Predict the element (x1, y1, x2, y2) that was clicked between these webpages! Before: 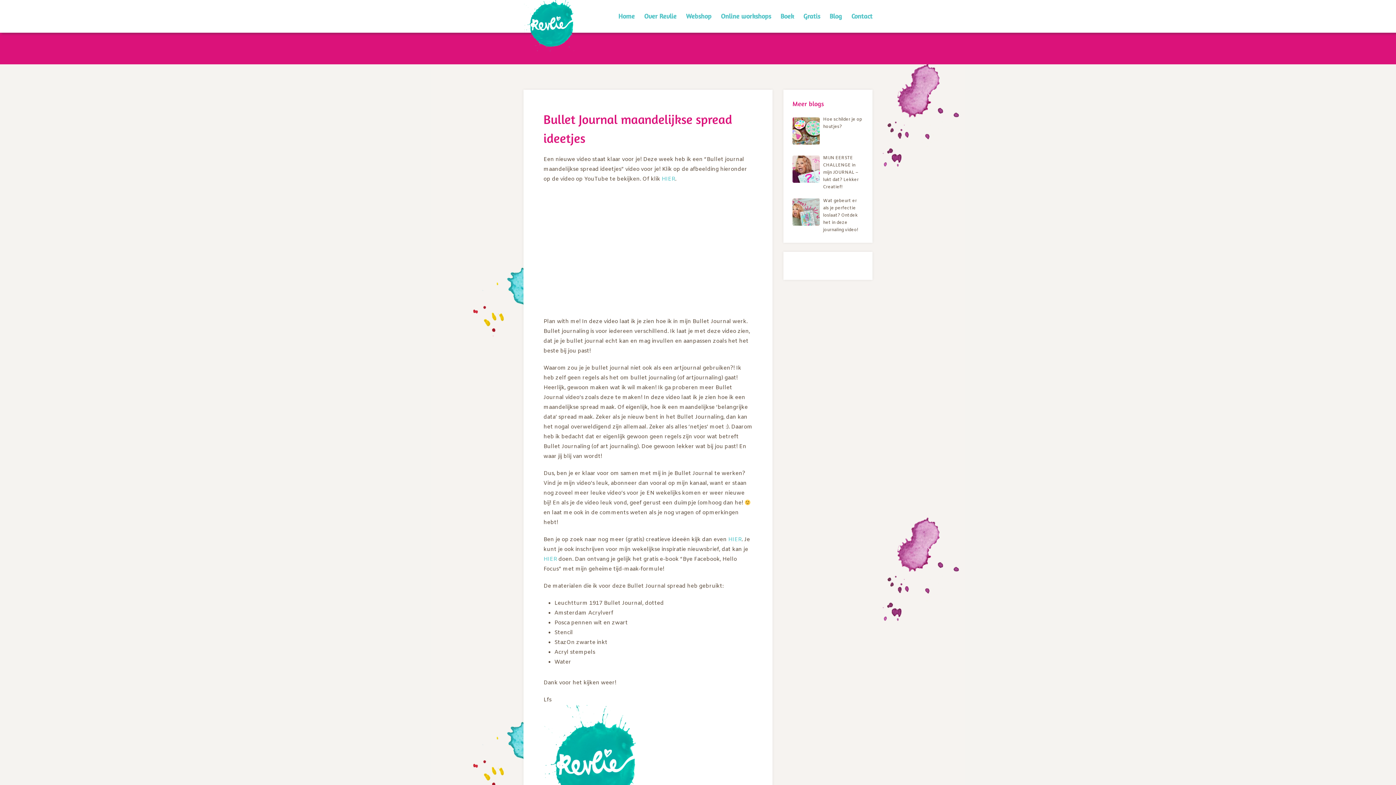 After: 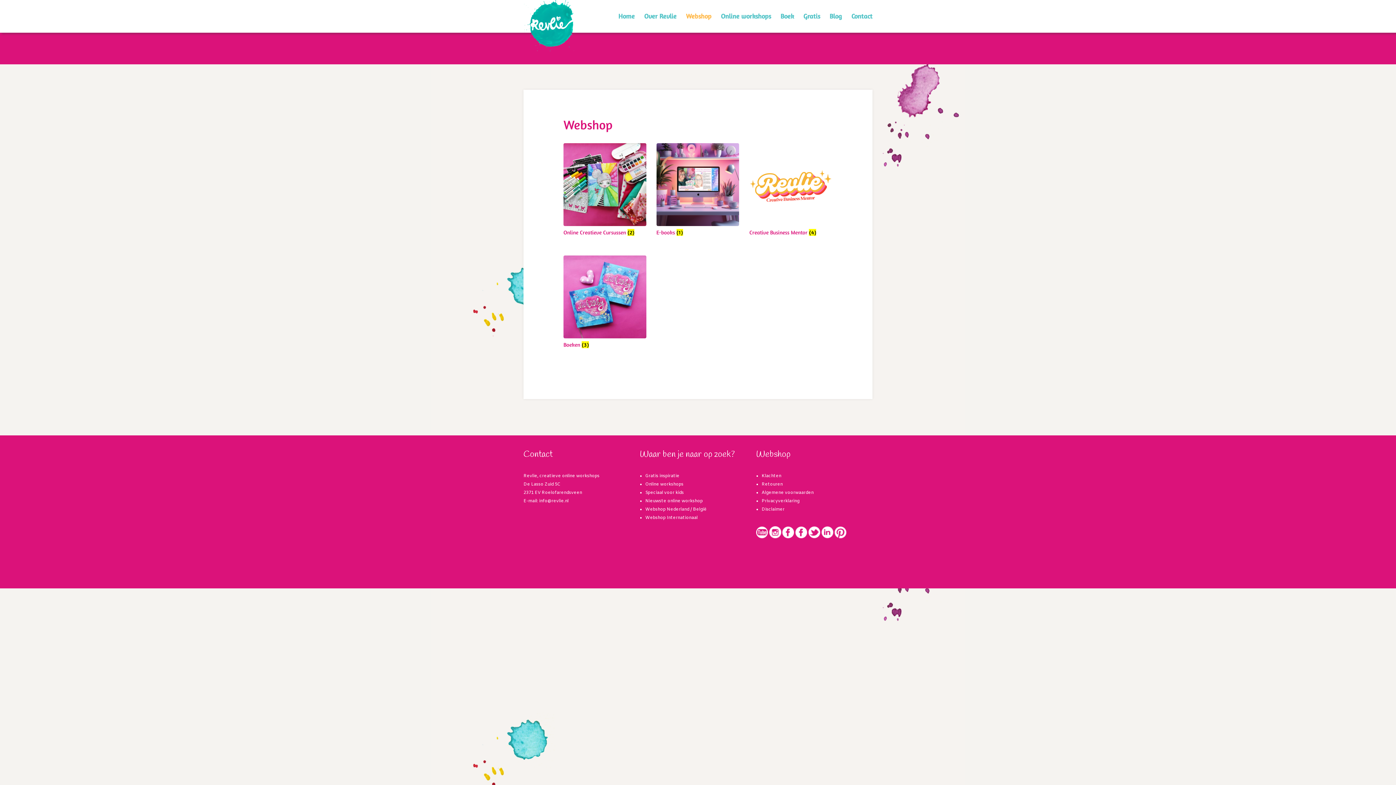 Action: label: Webshop bbox: (686, 8, 711, 32)